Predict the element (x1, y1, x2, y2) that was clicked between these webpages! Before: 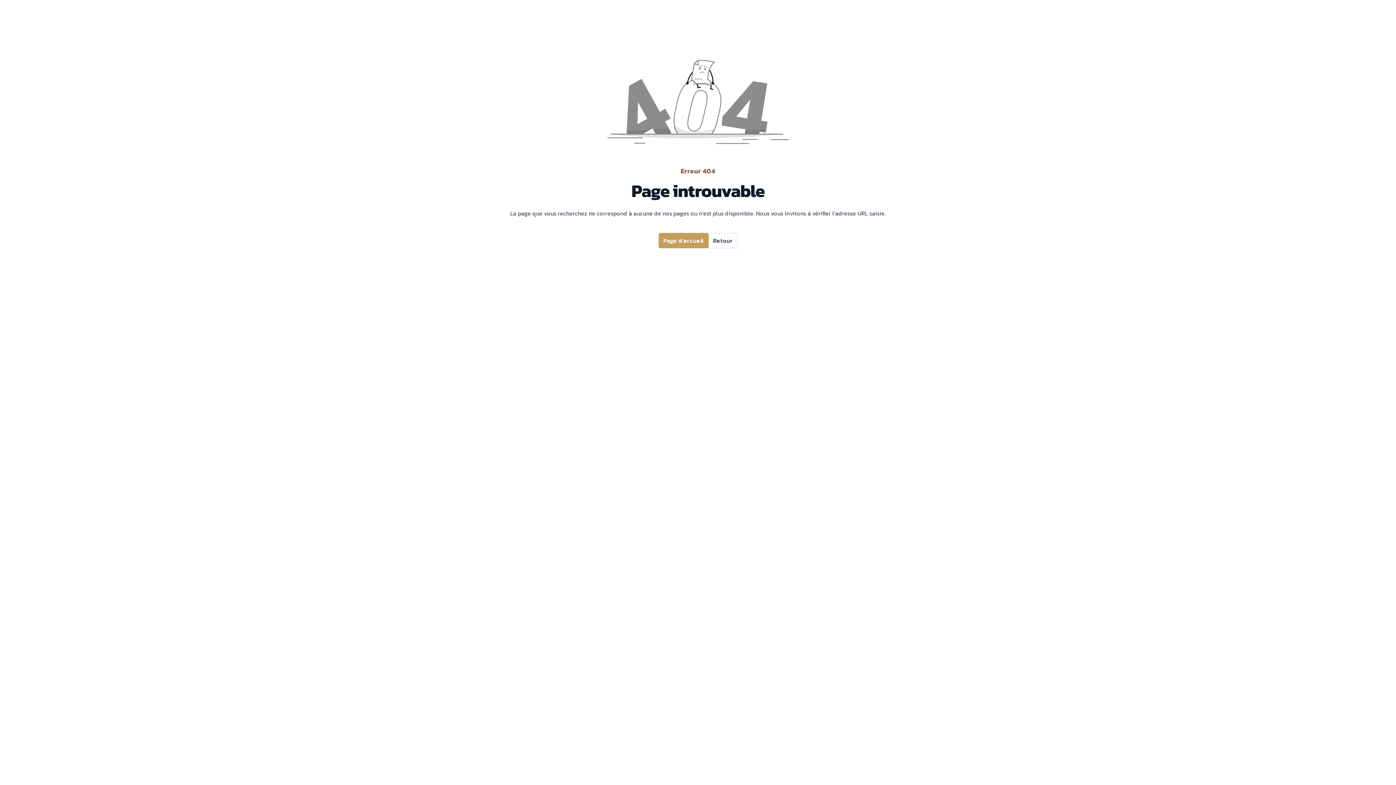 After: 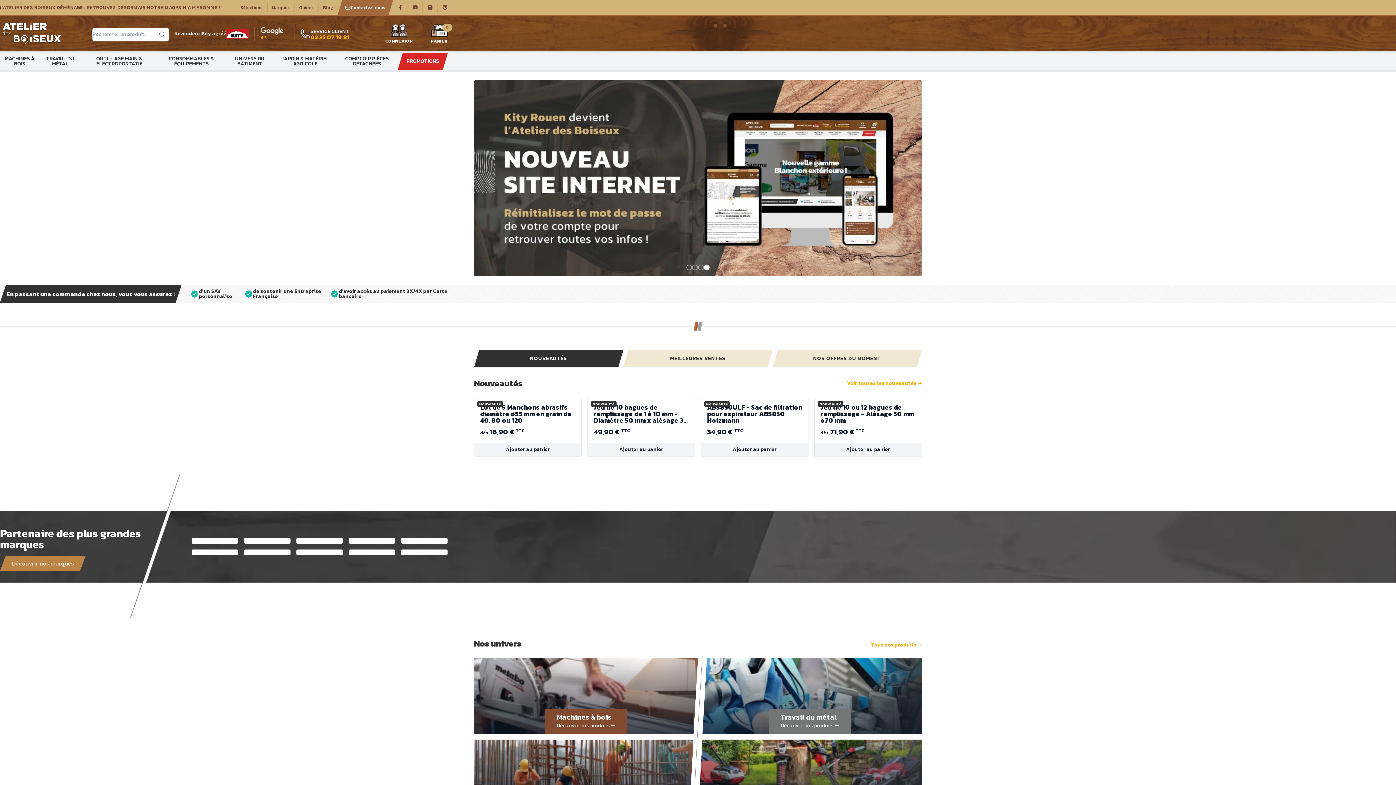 Action: label: Page d'accueil bbox: (658, 233, 708, 248)